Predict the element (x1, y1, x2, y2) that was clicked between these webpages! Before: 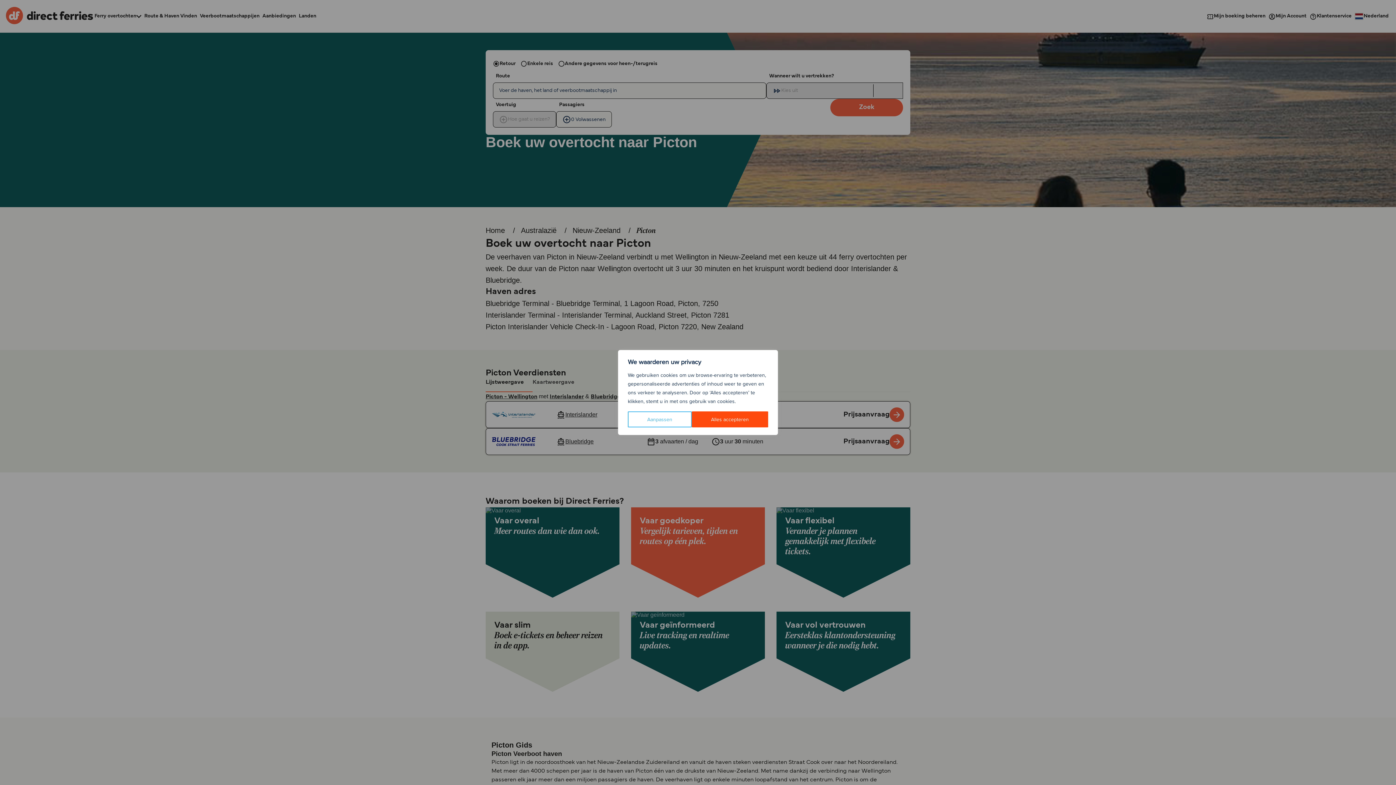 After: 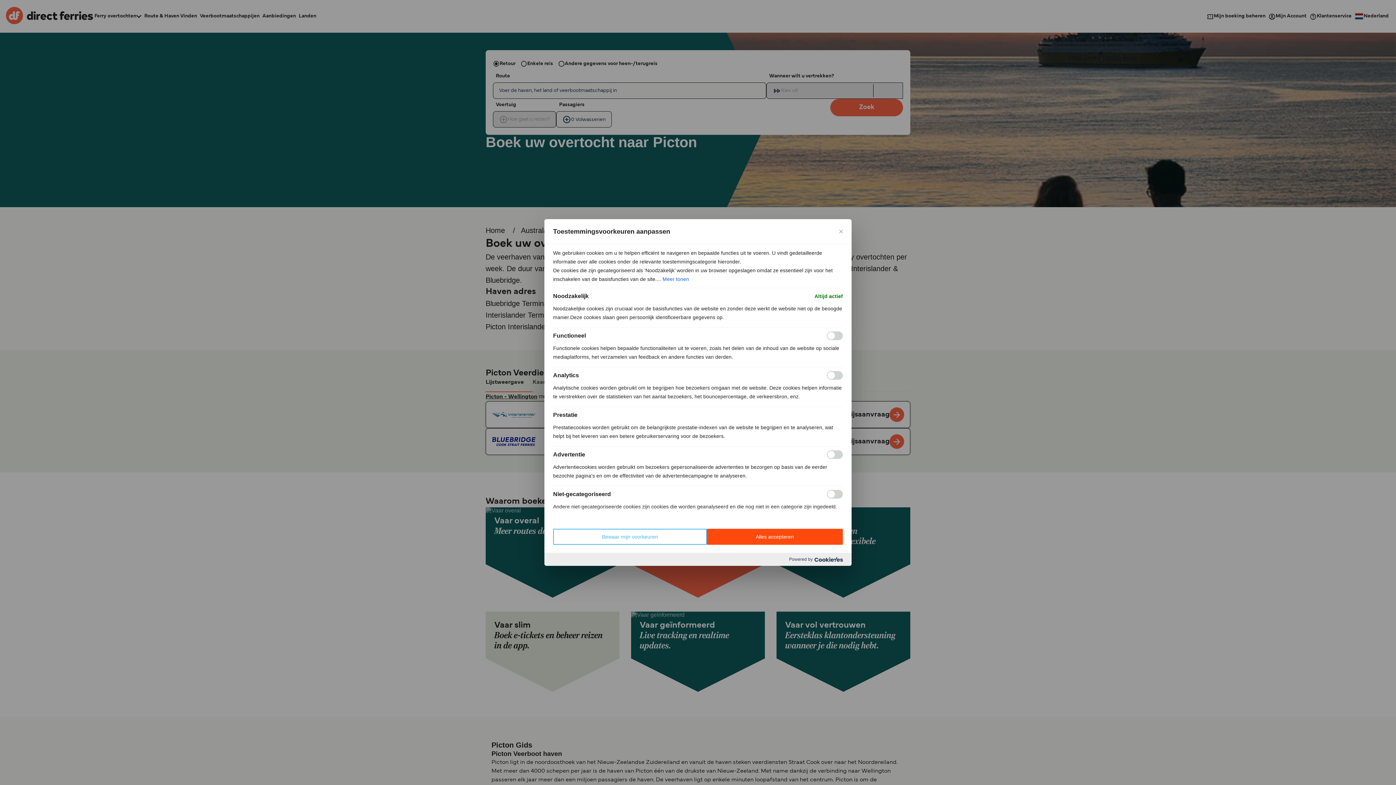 Action: label: Aanpassen bbox: (628, 411, 691, 427)